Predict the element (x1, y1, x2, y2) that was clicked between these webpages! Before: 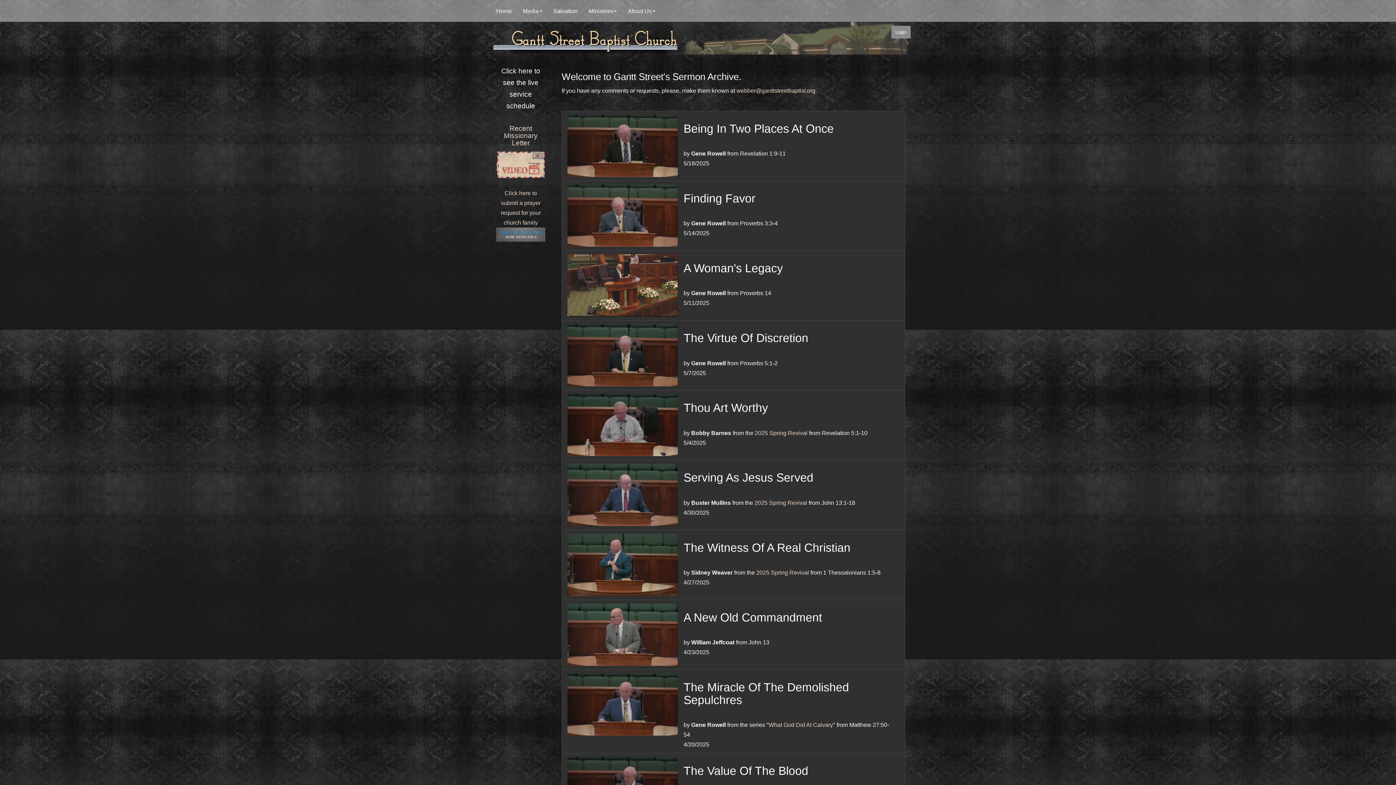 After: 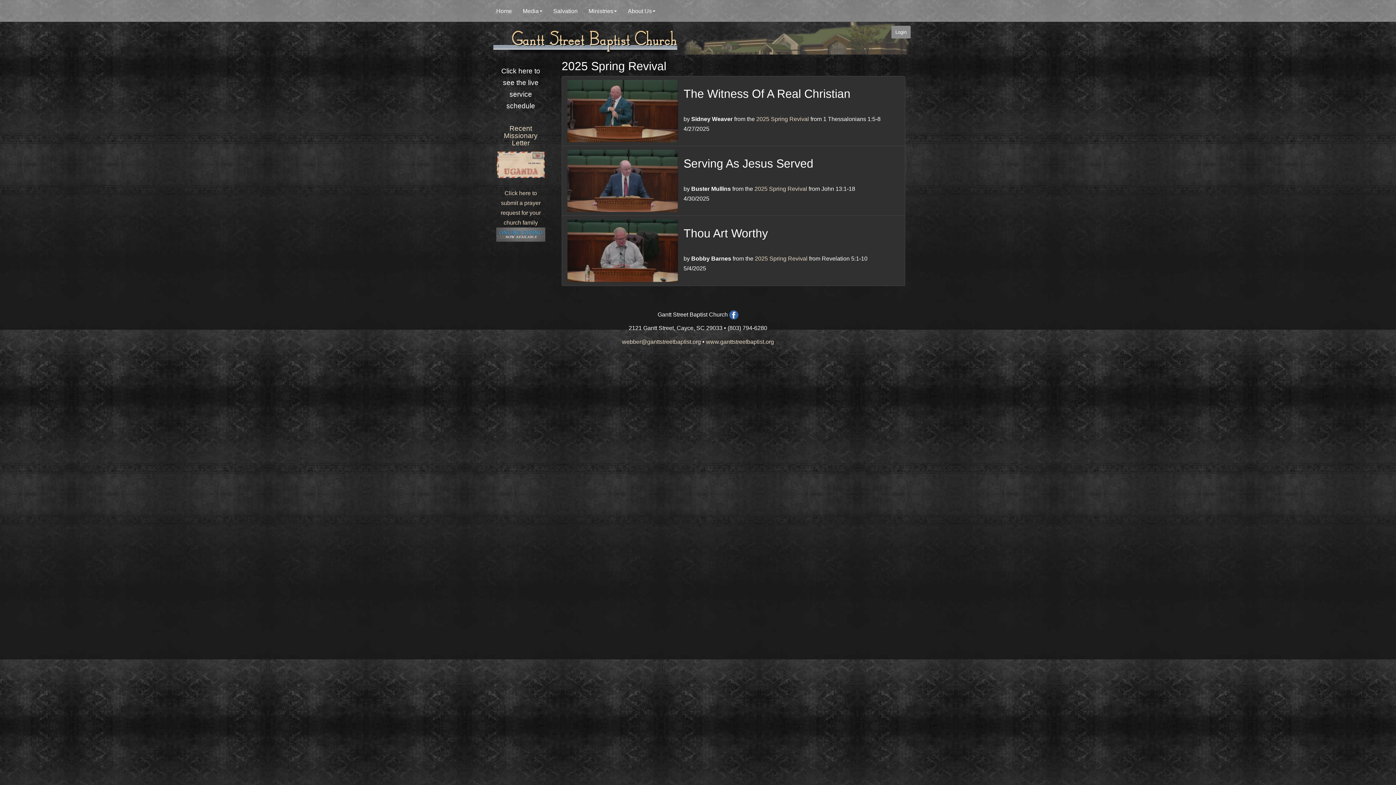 Action: label: 2025 Spring Revival bbox: (756, 569, 809, 576)